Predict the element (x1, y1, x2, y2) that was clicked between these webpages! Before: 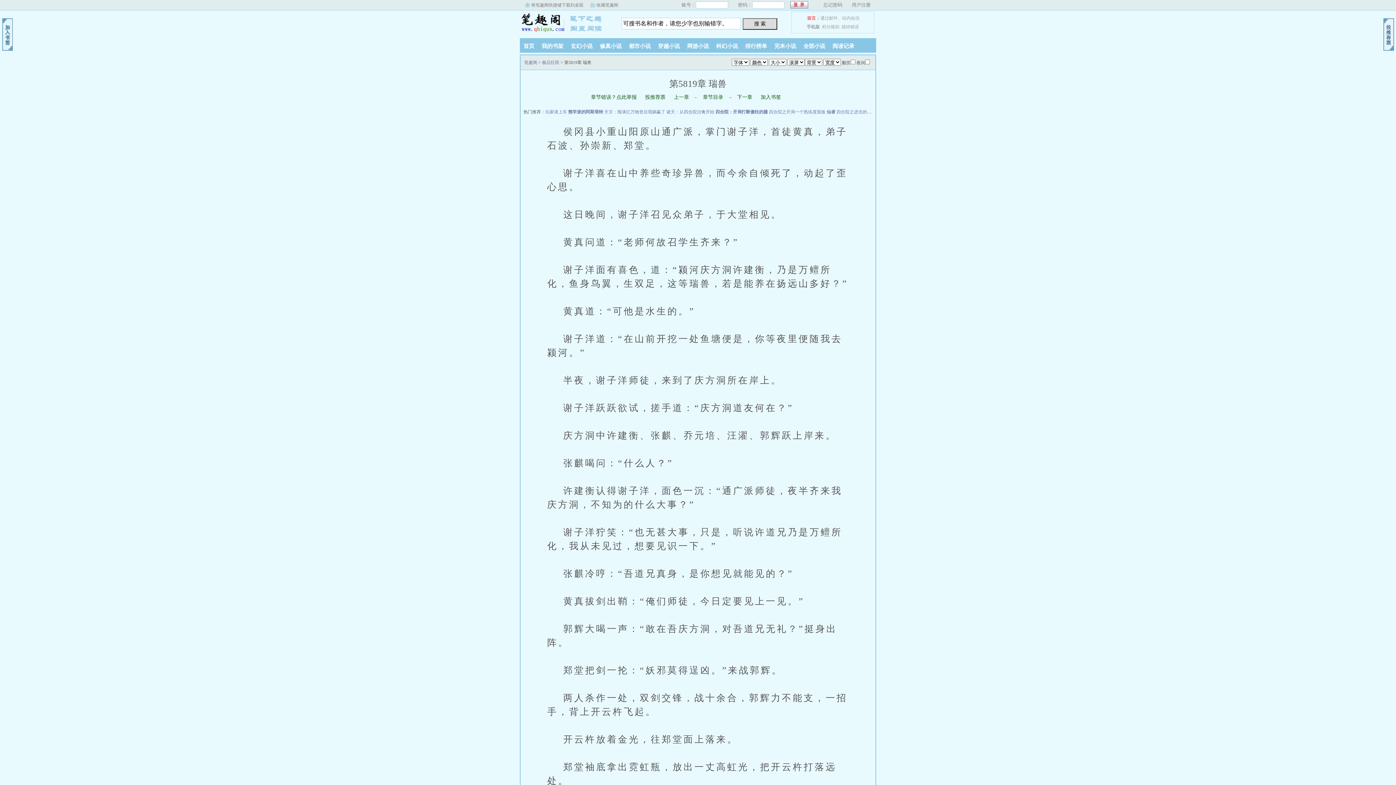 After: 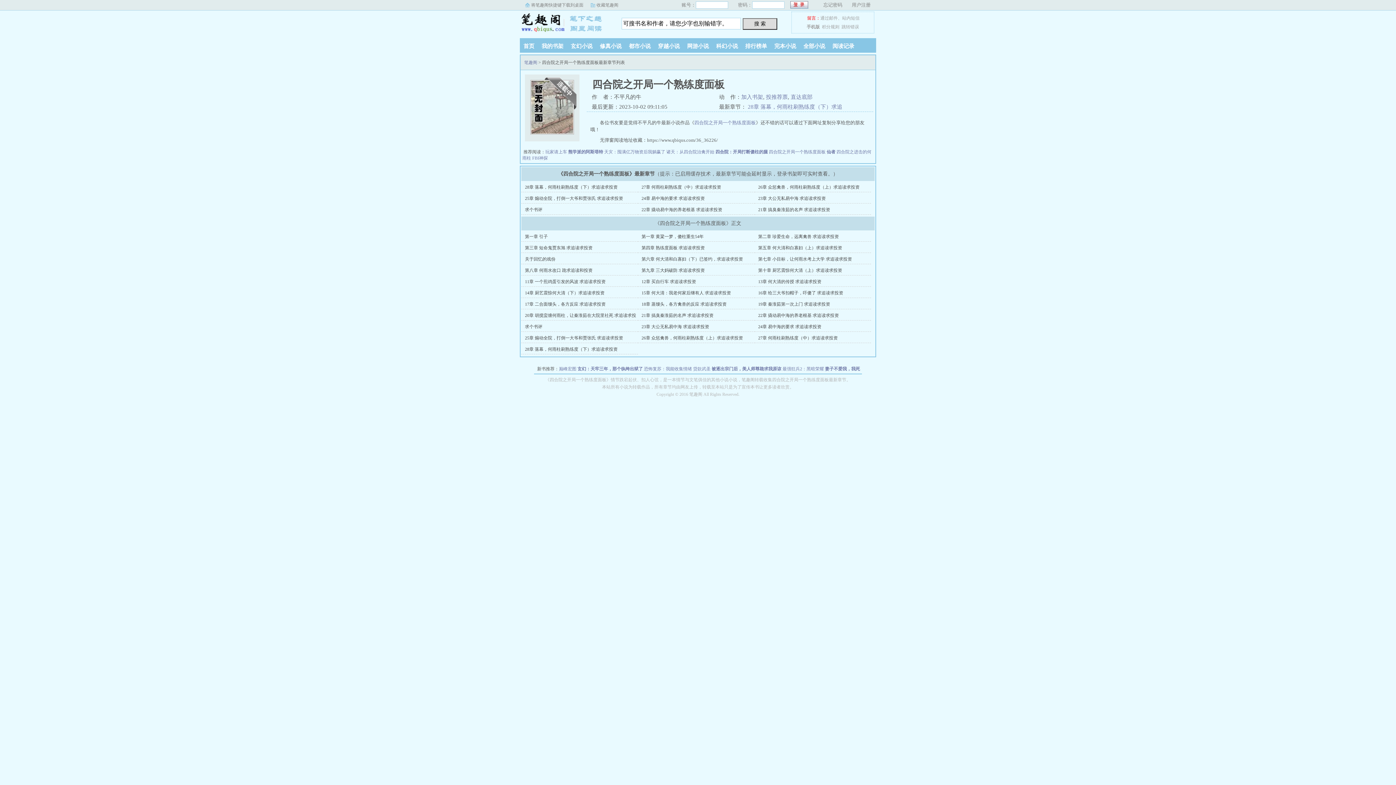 Action: label: 四合院之开局一个熟练度面板 bbox: (769, 109, 825, 114)